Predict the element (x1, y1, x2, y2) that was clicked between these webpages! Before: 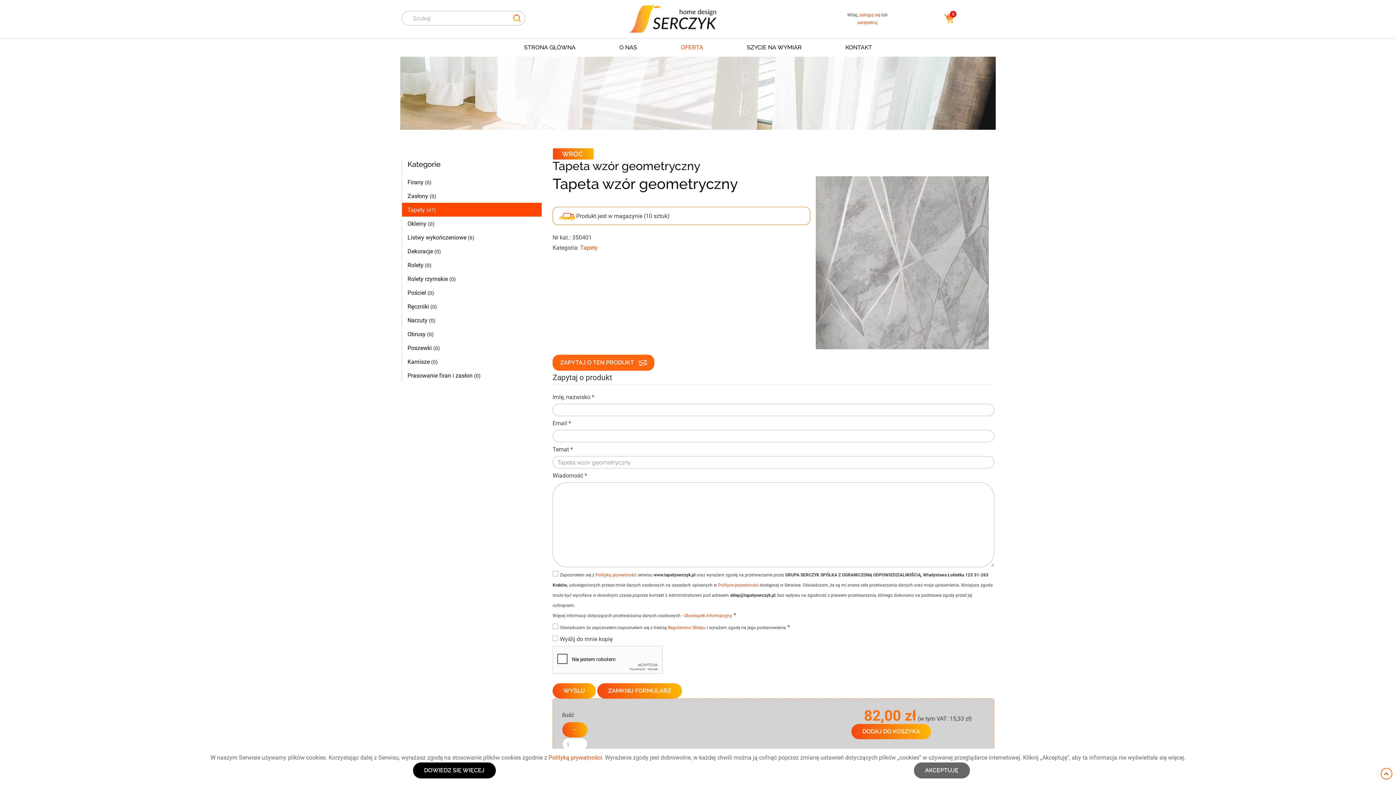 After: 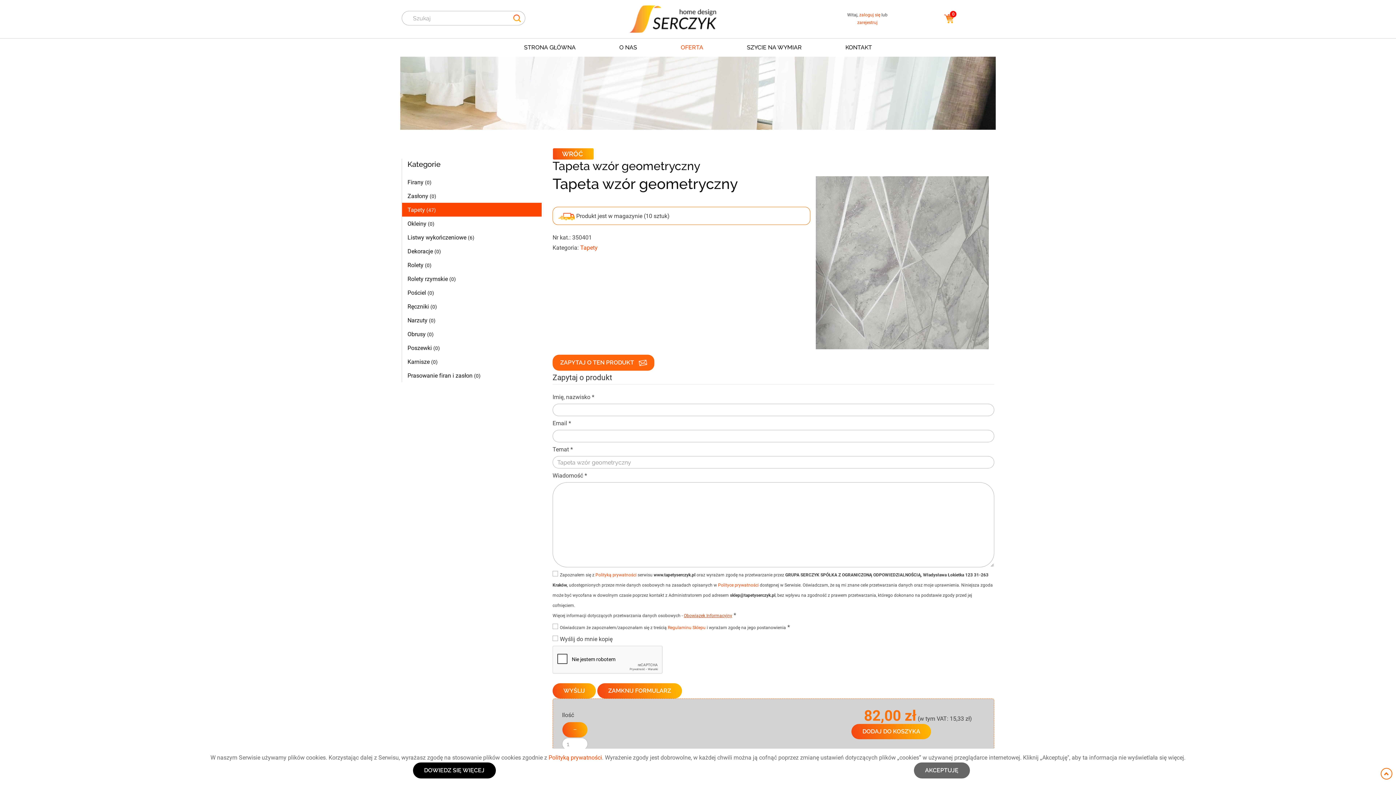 Action: label: Obowiązek Informacyjny bbox: (684, 612, 732, 618)